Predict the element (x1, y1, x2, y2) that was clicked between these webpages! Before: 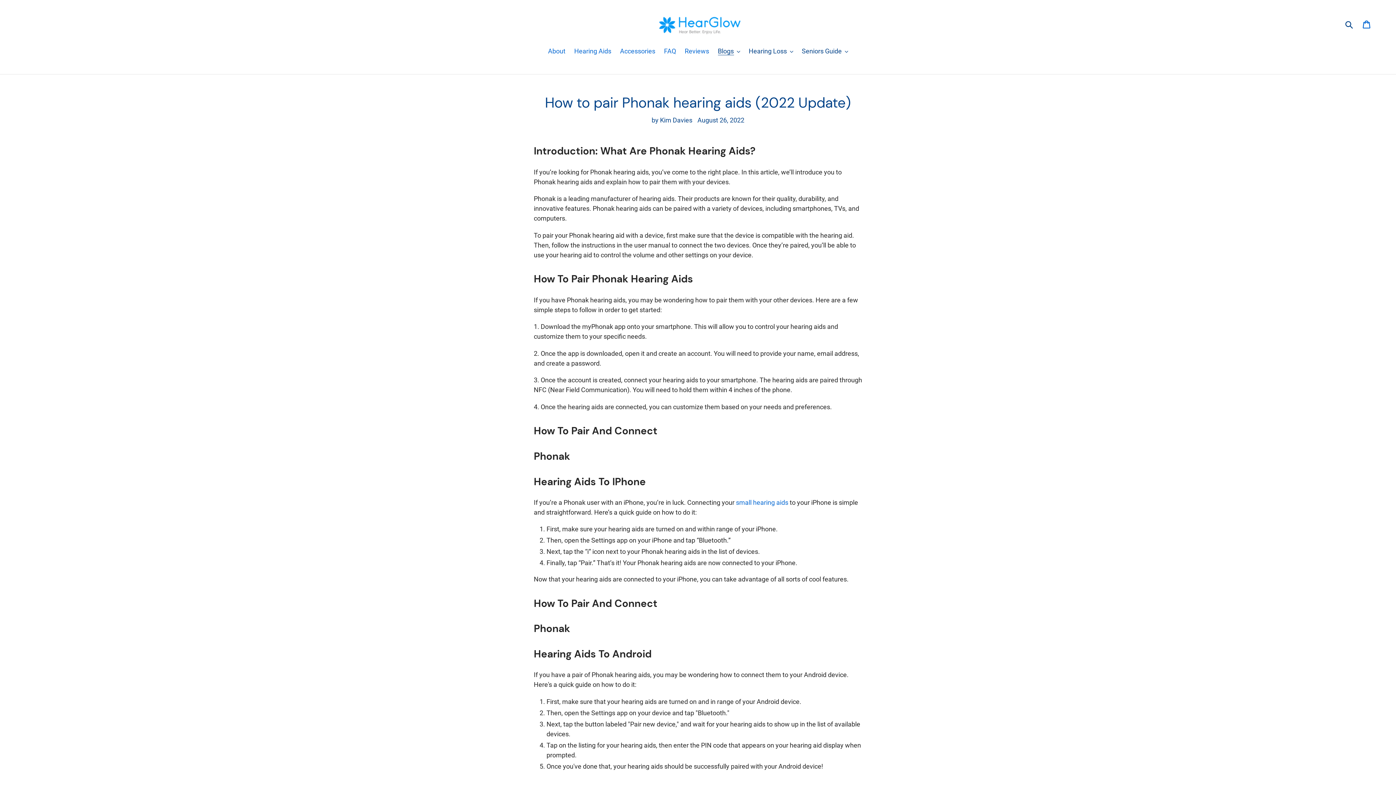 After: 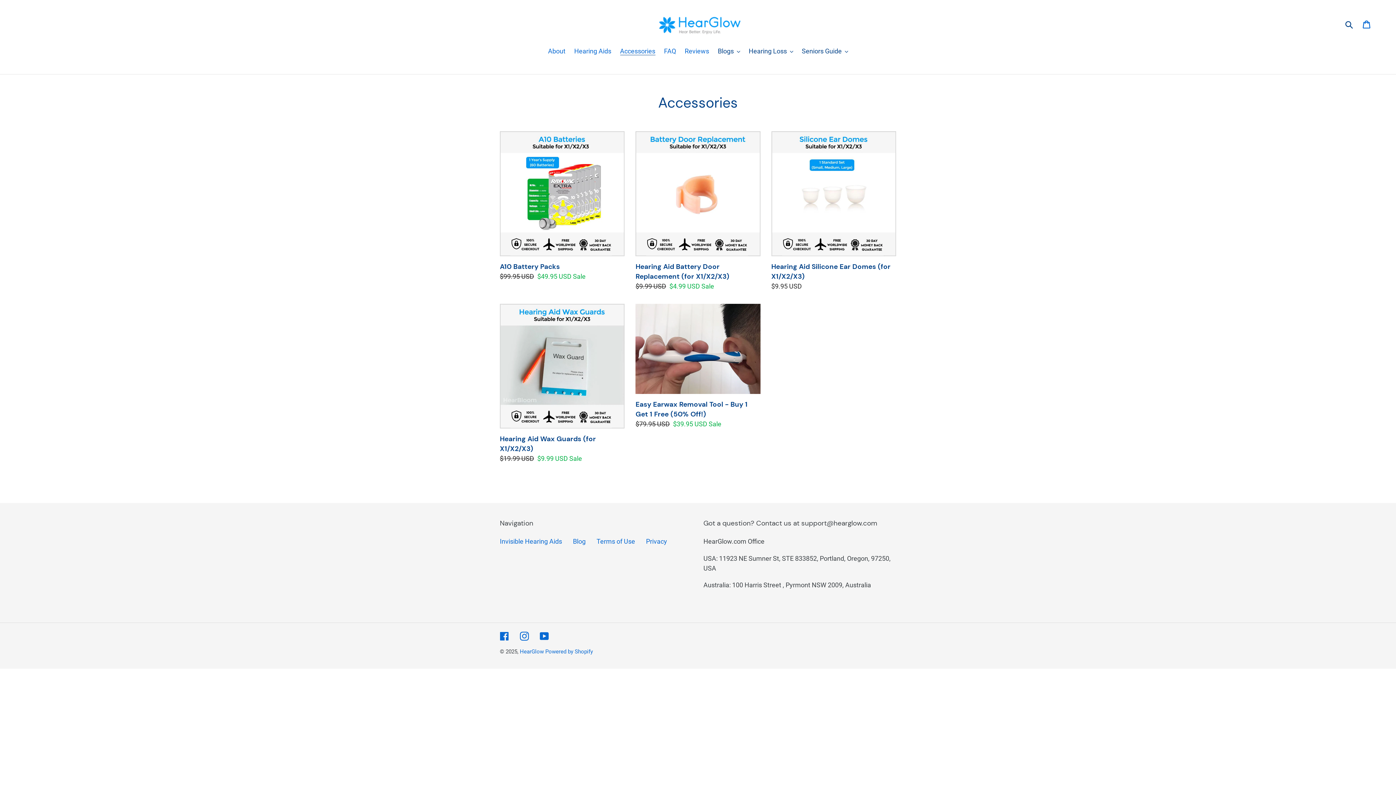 Action: label: Accessories bbox: (616, 46, 659, 57)